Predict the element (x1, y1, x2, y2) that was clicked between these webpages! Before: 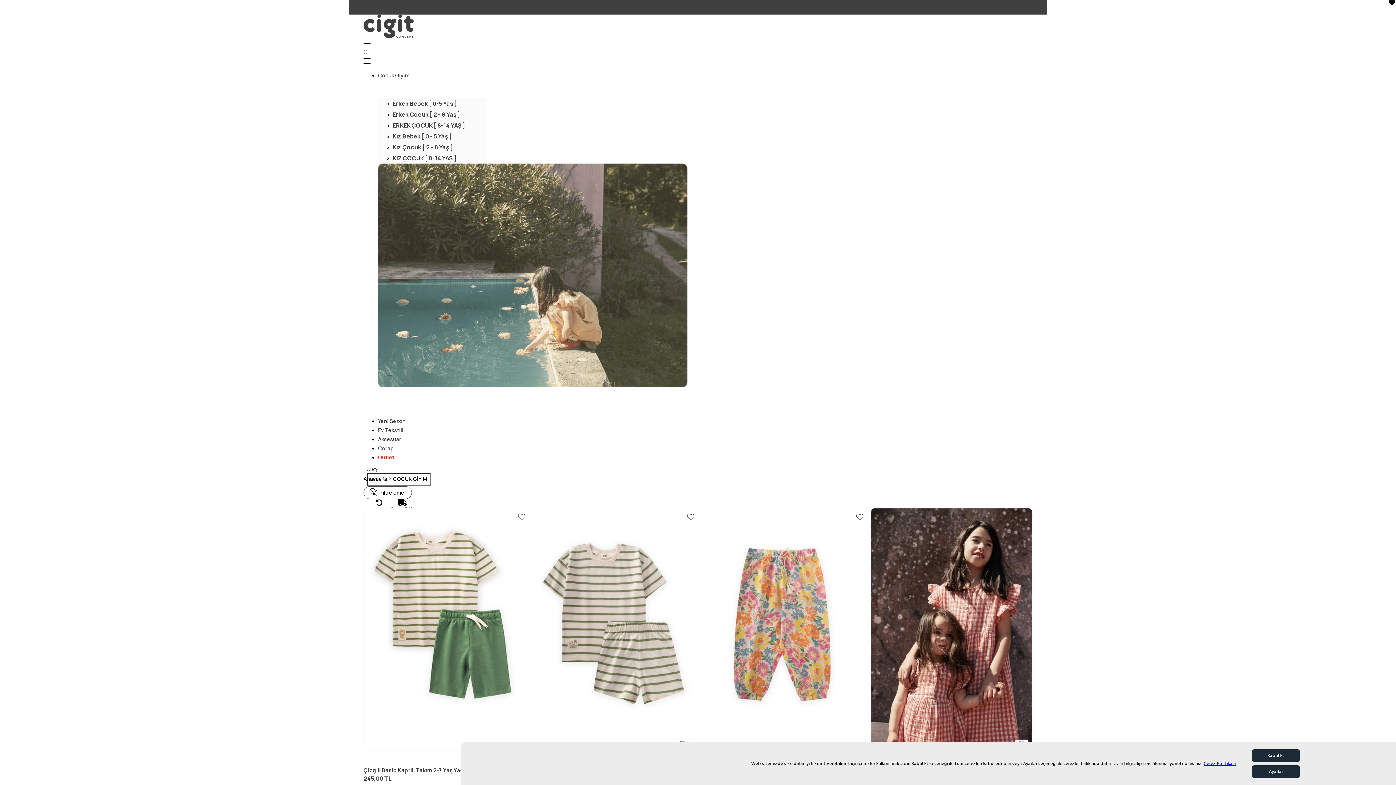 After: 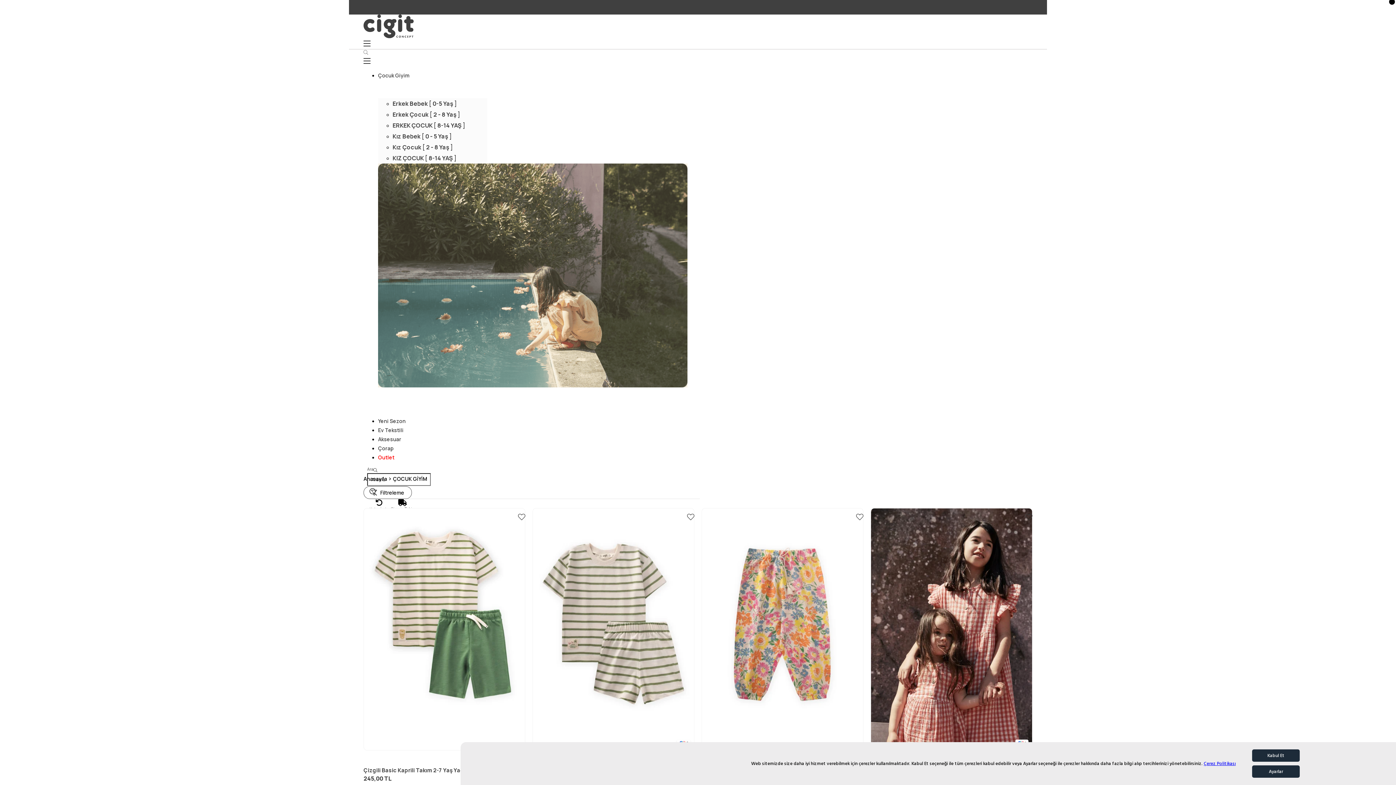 Action: bbox: (363, 486, 412, 499) label: Filtreleme